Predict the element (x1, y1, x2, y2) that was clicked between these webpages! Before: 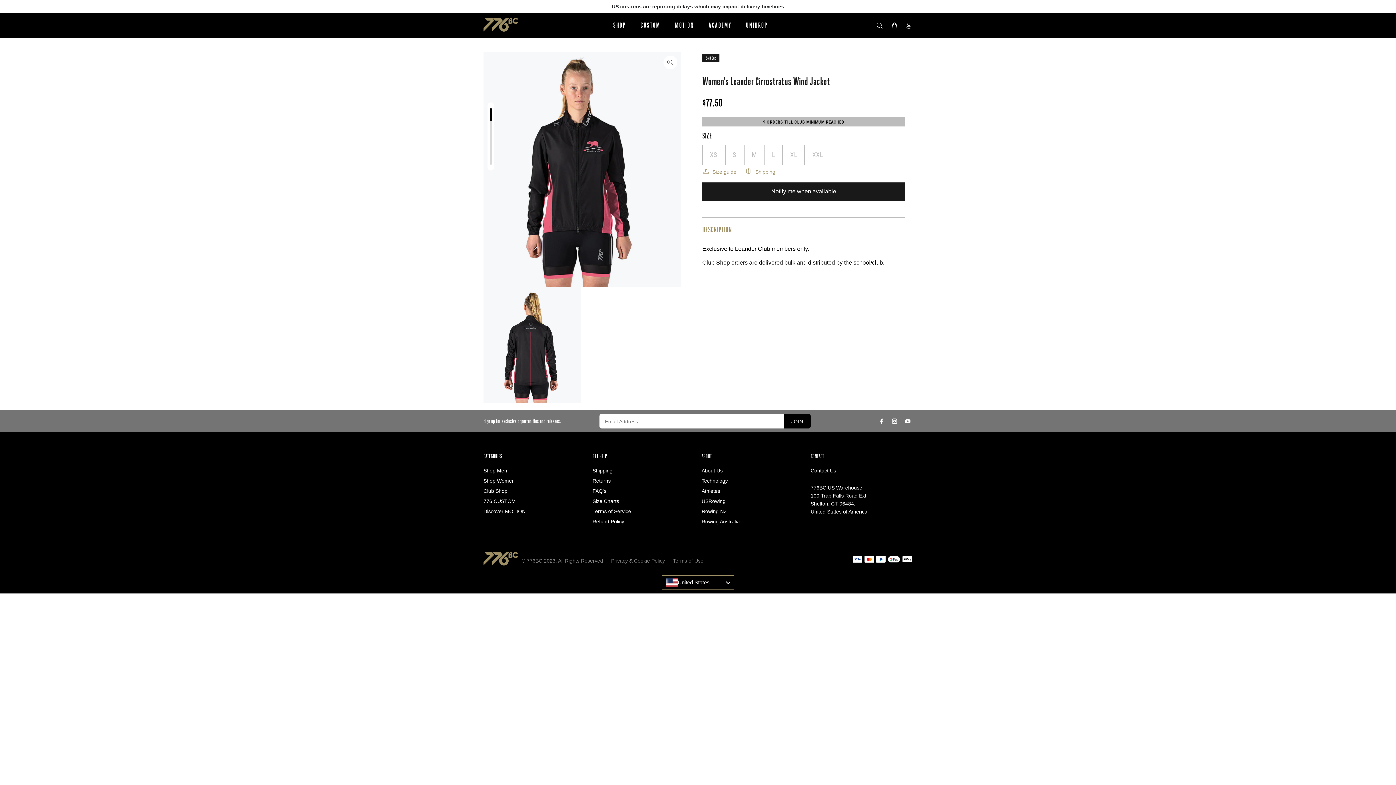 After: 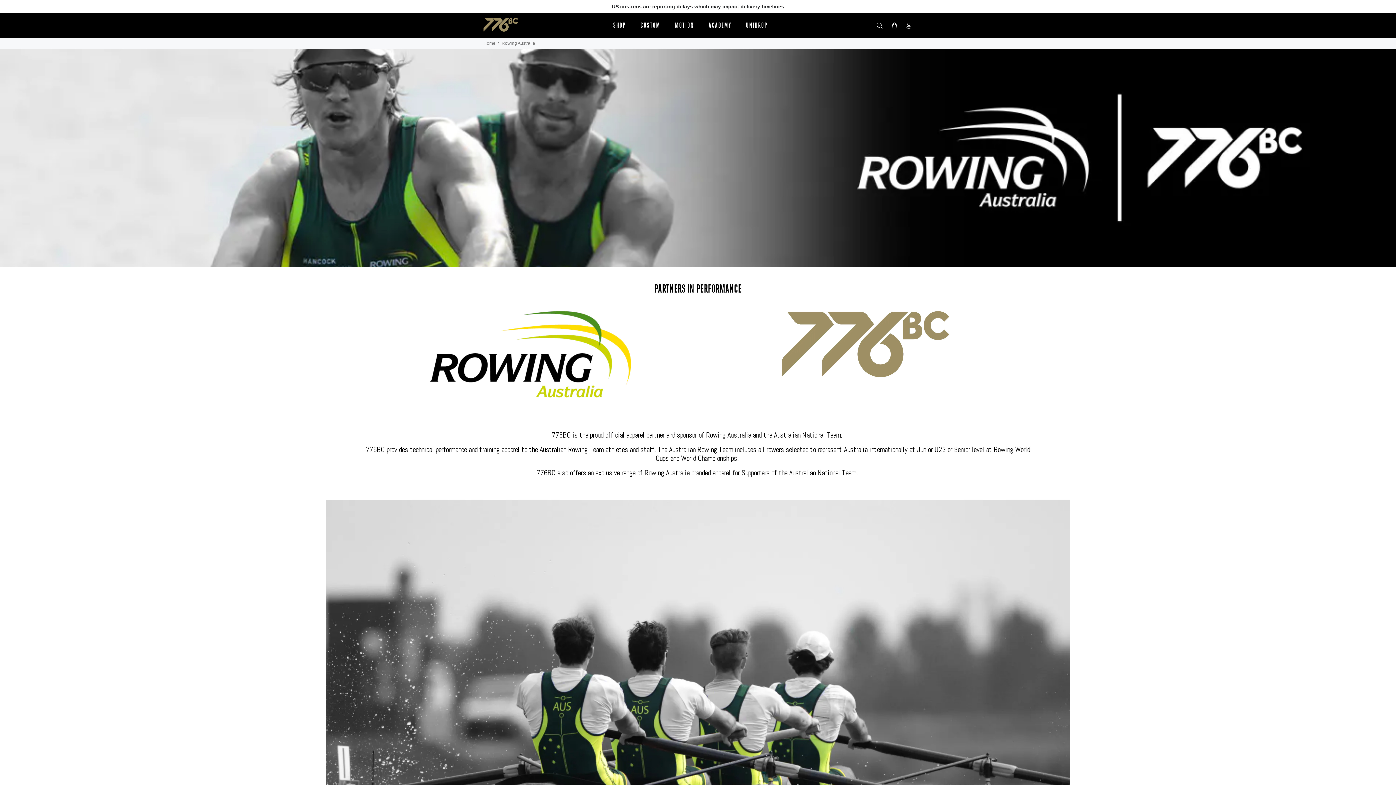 Action: label: Rowing Australia bbox: (701, 516, 740, 527)